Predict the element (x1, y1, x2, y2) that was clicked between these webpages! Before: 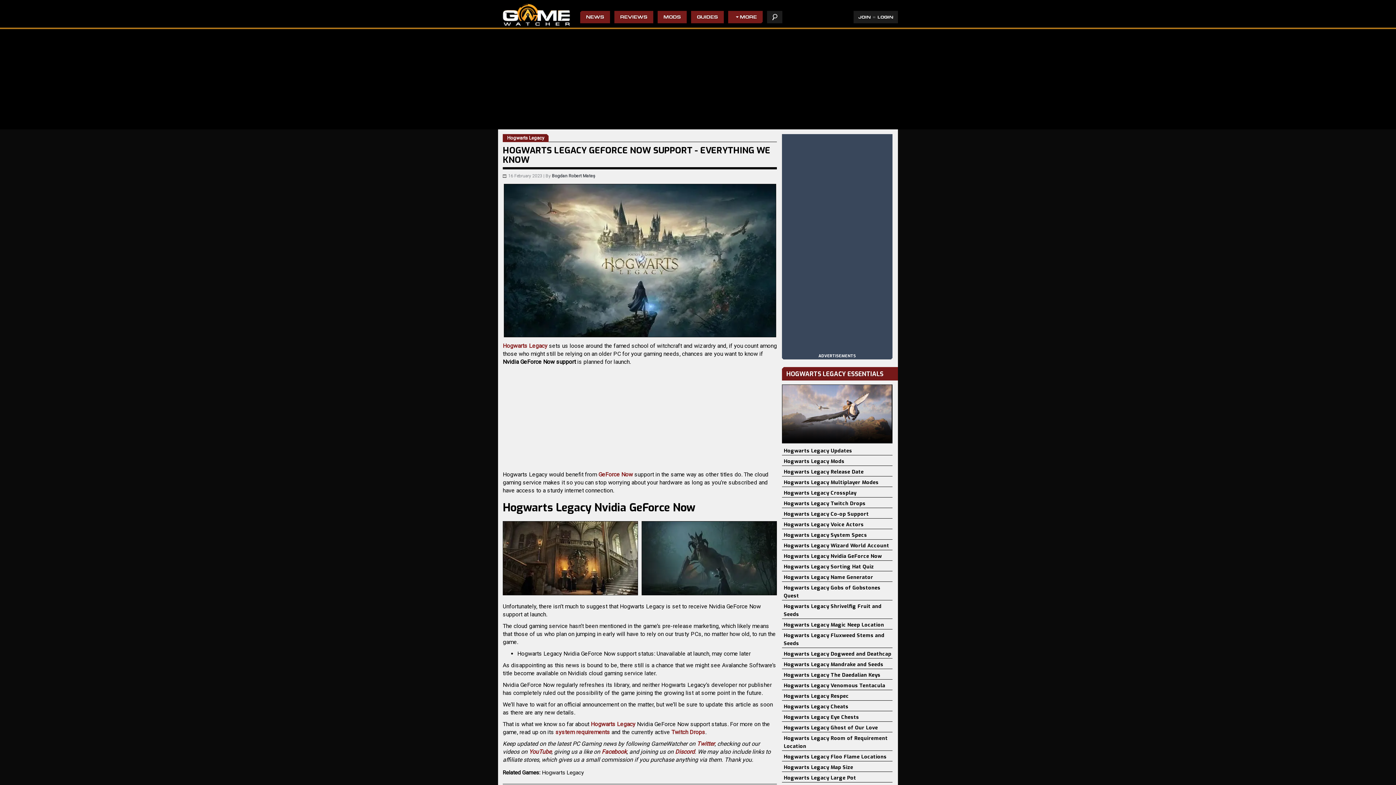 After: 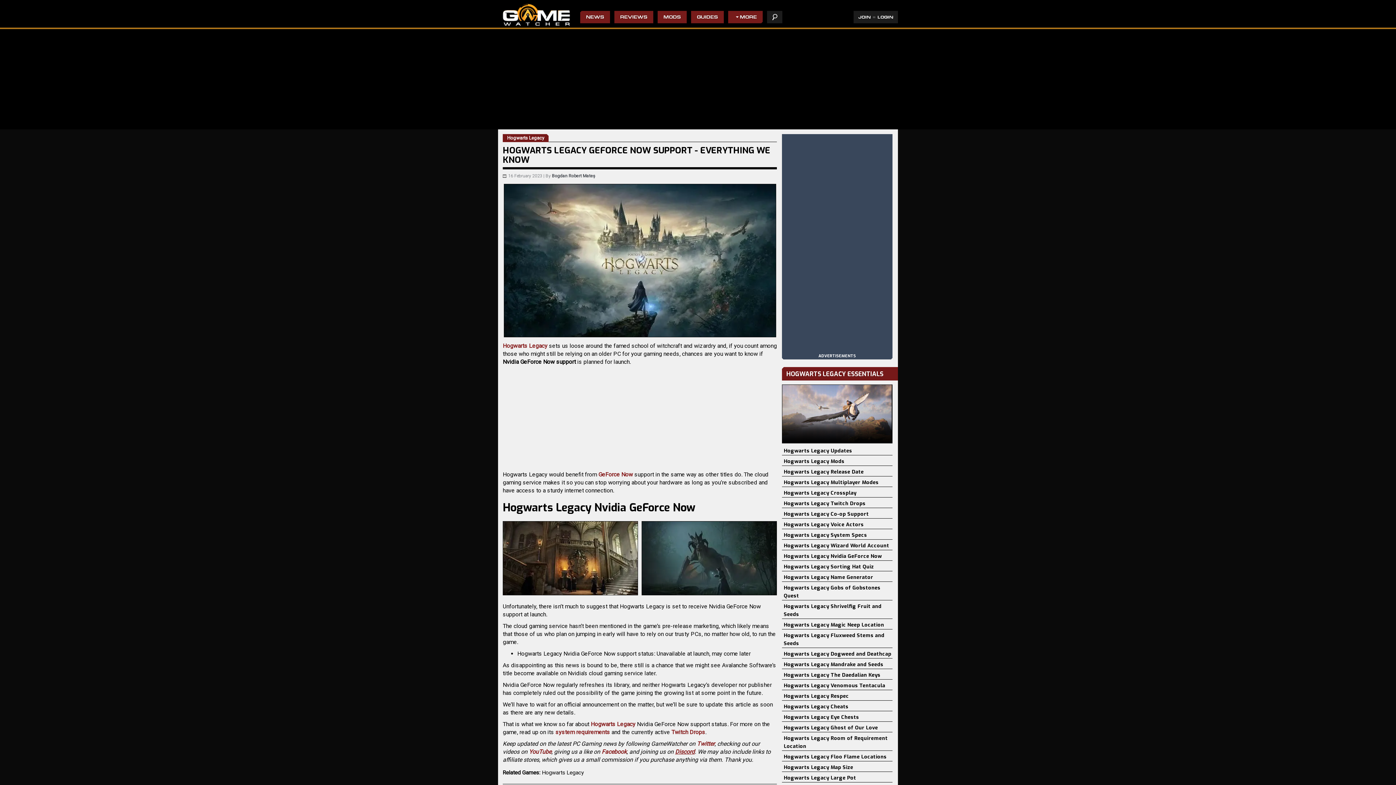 Action: bbox: (675, 748, 694, 755) label: Discord